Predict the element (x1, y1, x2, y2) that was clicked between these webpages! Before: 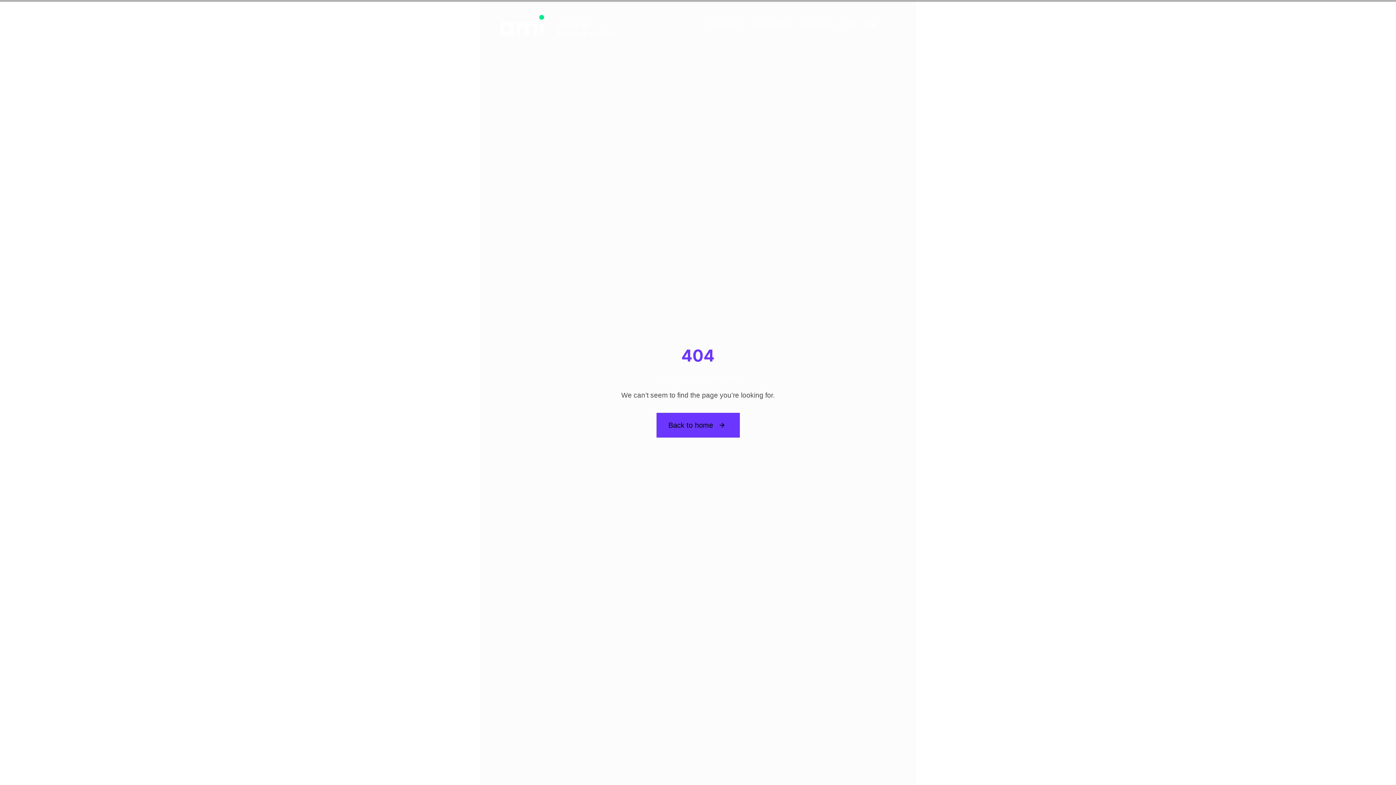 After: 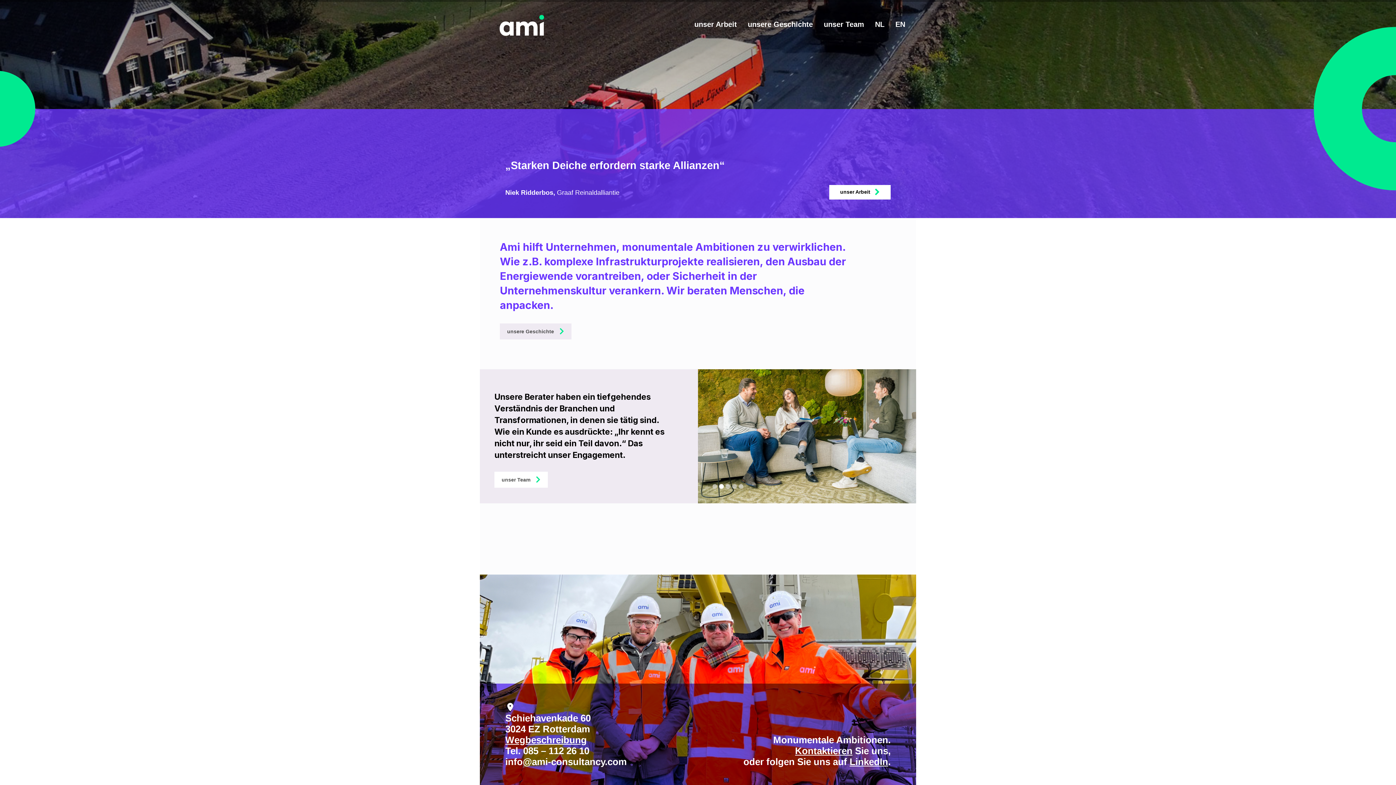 Action: bbox: (866, 18, 876, 33) label: DE